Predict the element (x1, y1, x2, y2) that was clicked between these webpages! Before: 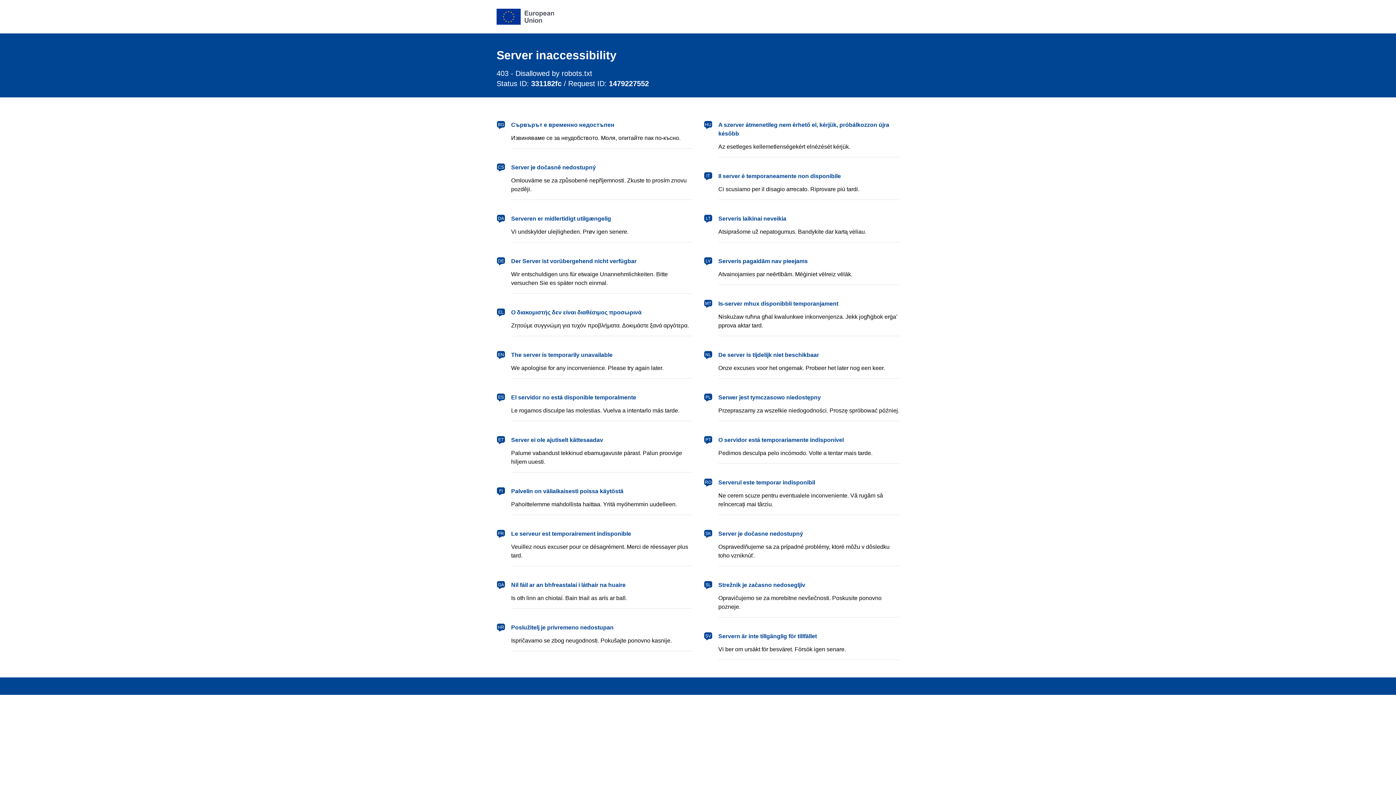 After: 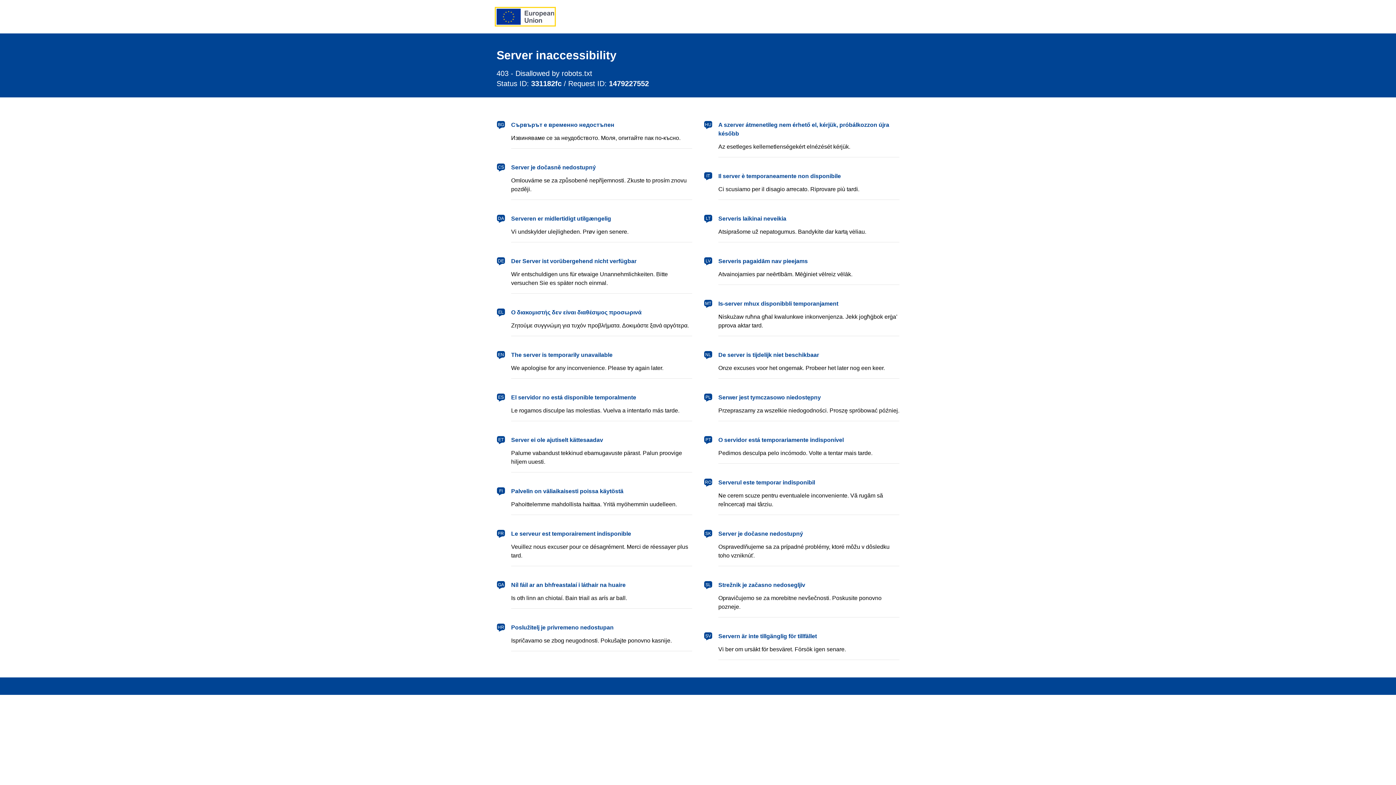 Action: label: European Union bbox: (496, 8, 554, 24)